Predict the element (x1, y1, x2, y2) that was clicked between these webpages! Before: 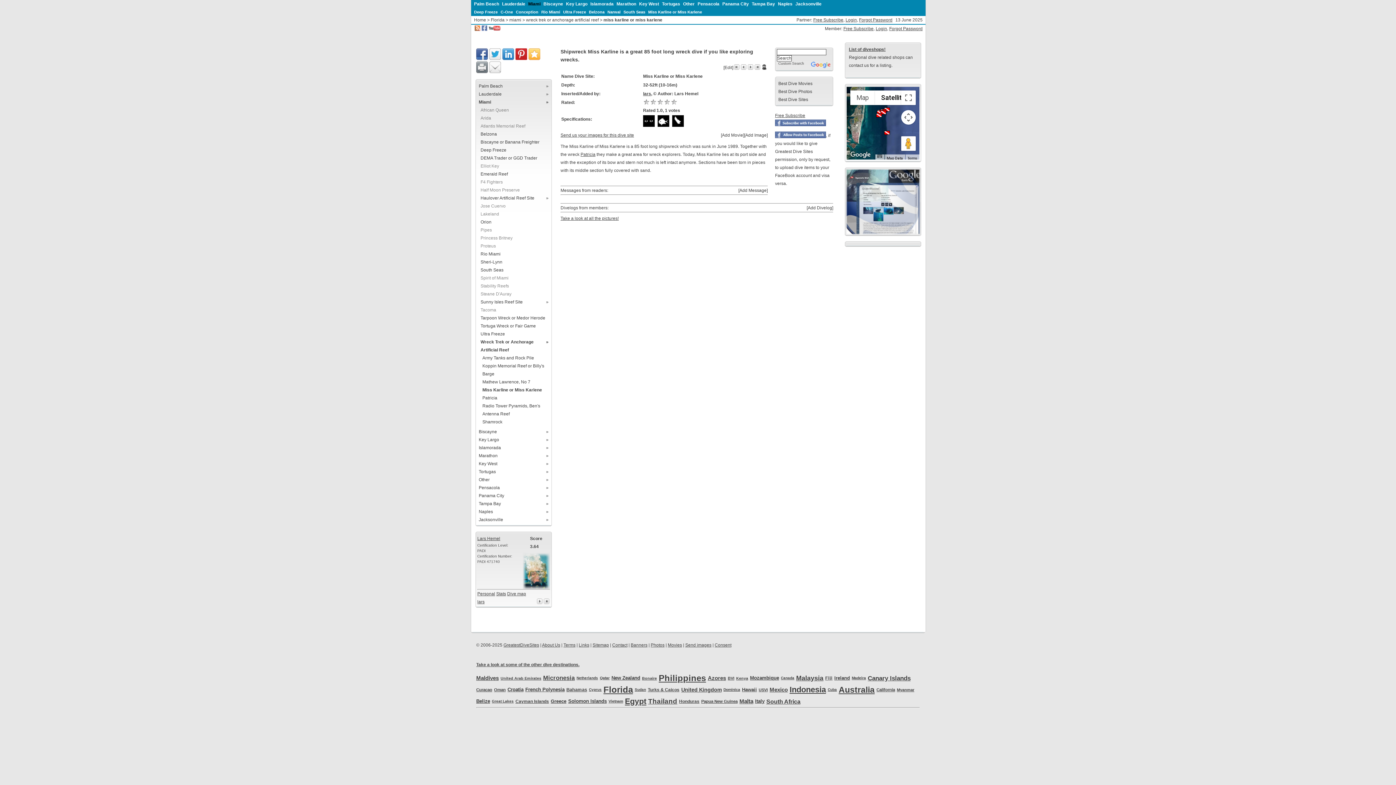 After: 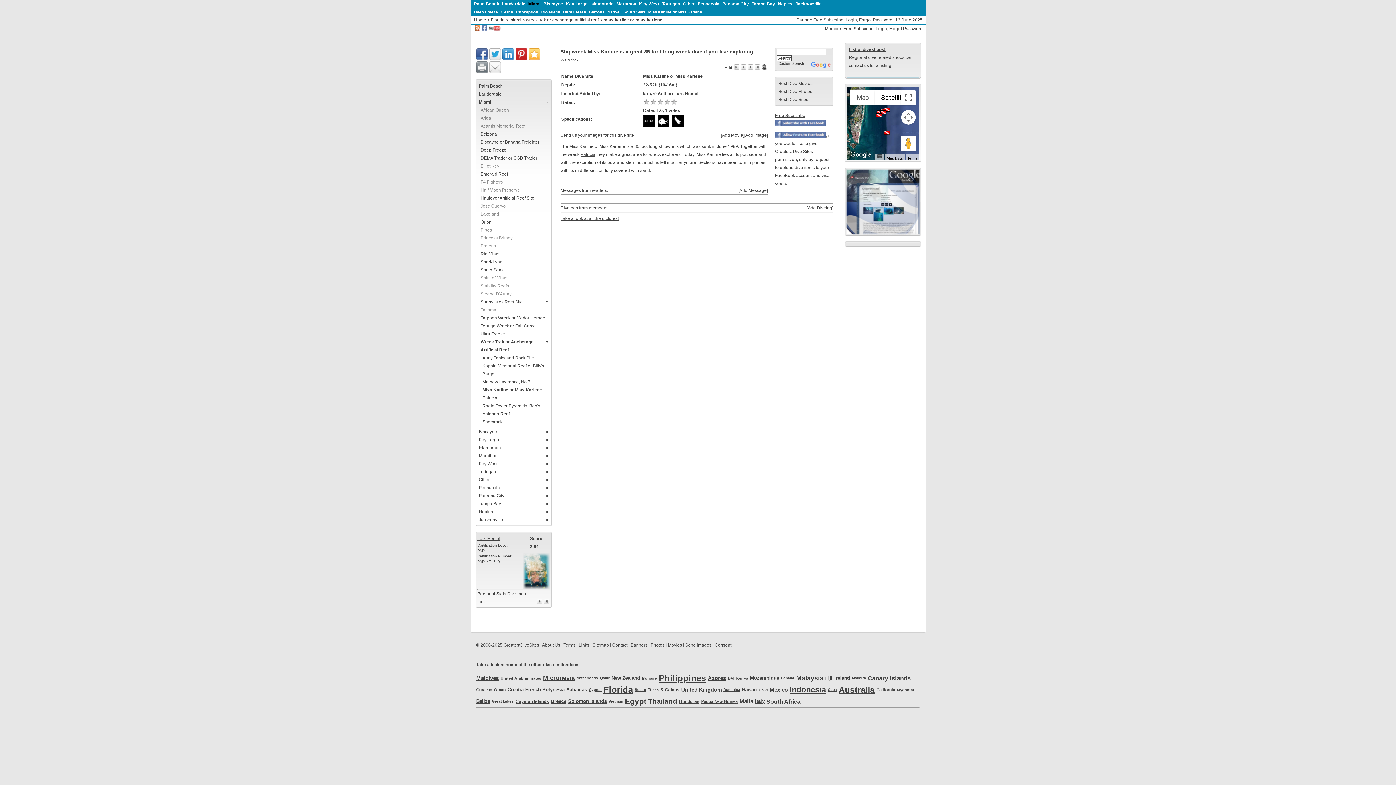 Action: bbox: (476, 48, 488, 60)